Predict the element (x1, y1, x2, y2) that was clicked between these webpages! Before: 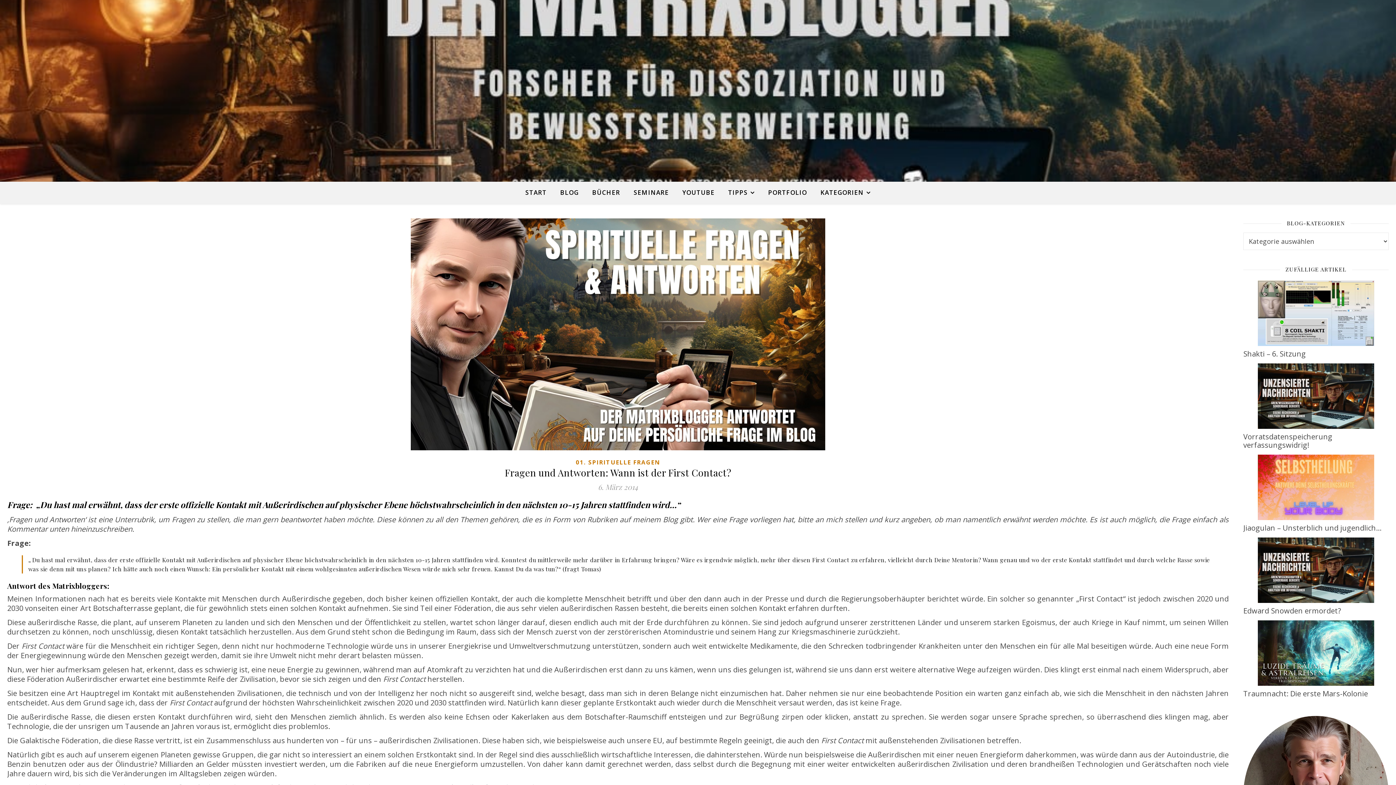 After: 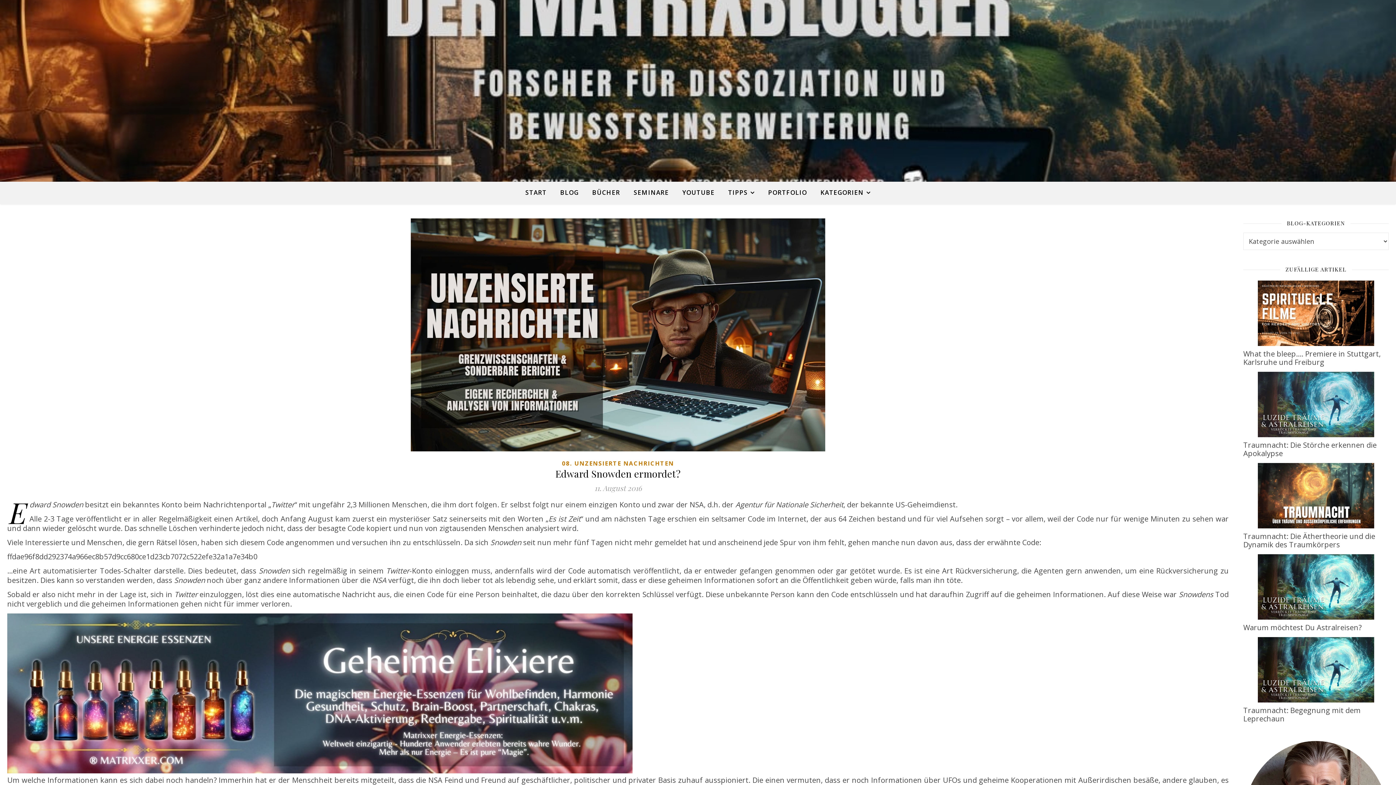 Action: bbox: (1243, 606, 1341, 616) label: Edward Snowden ermordet?